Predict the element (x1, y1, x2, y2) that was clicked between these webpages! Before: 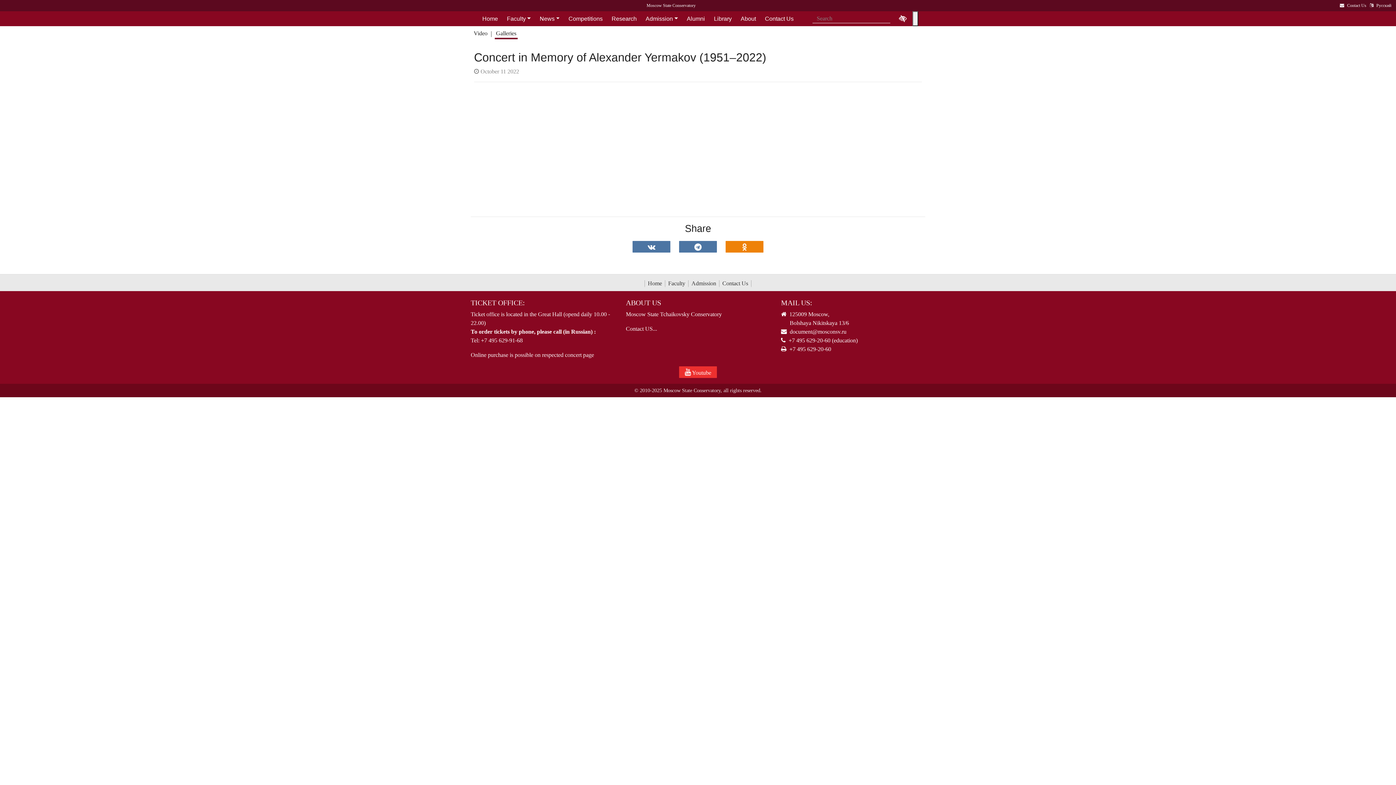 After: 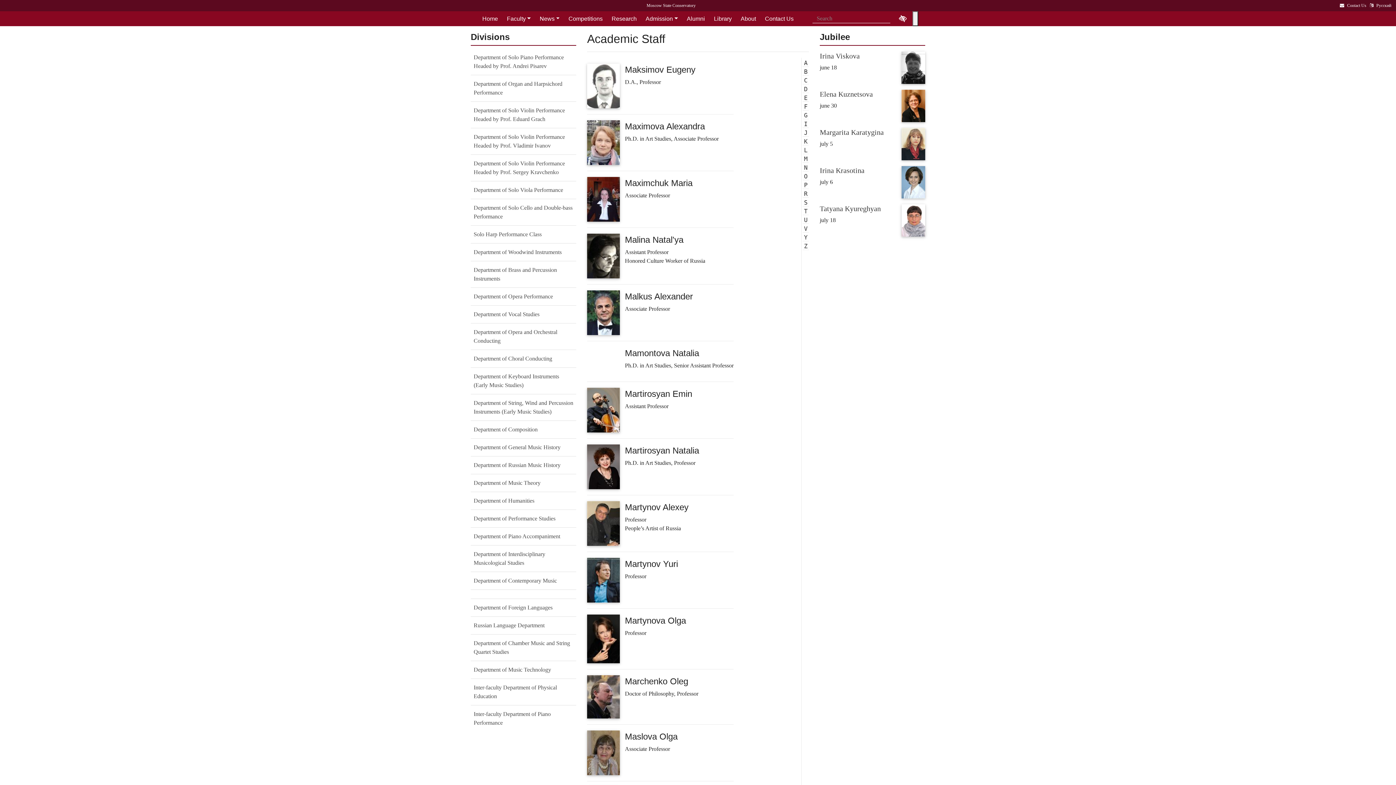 Action: bbox: (502, 15, 535, 21) label: Faculty